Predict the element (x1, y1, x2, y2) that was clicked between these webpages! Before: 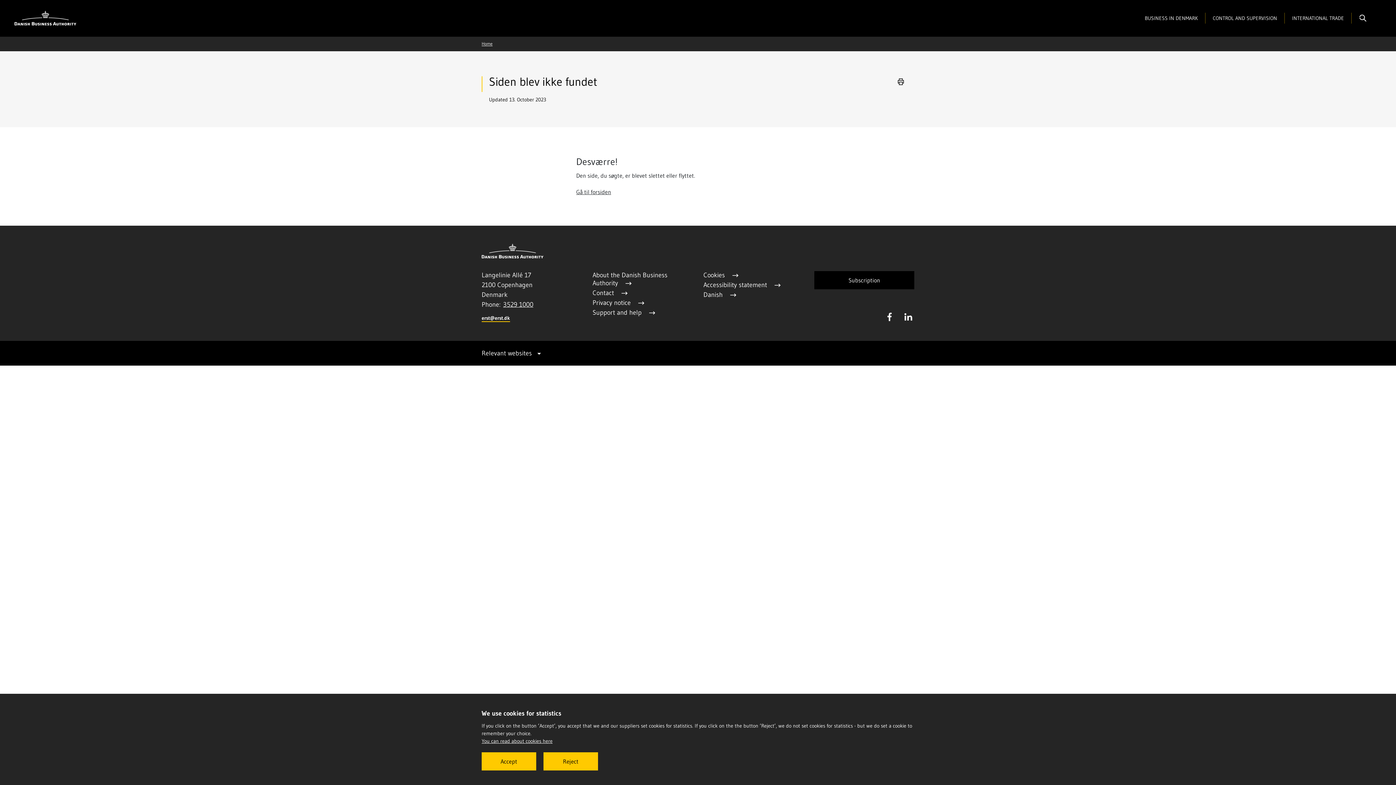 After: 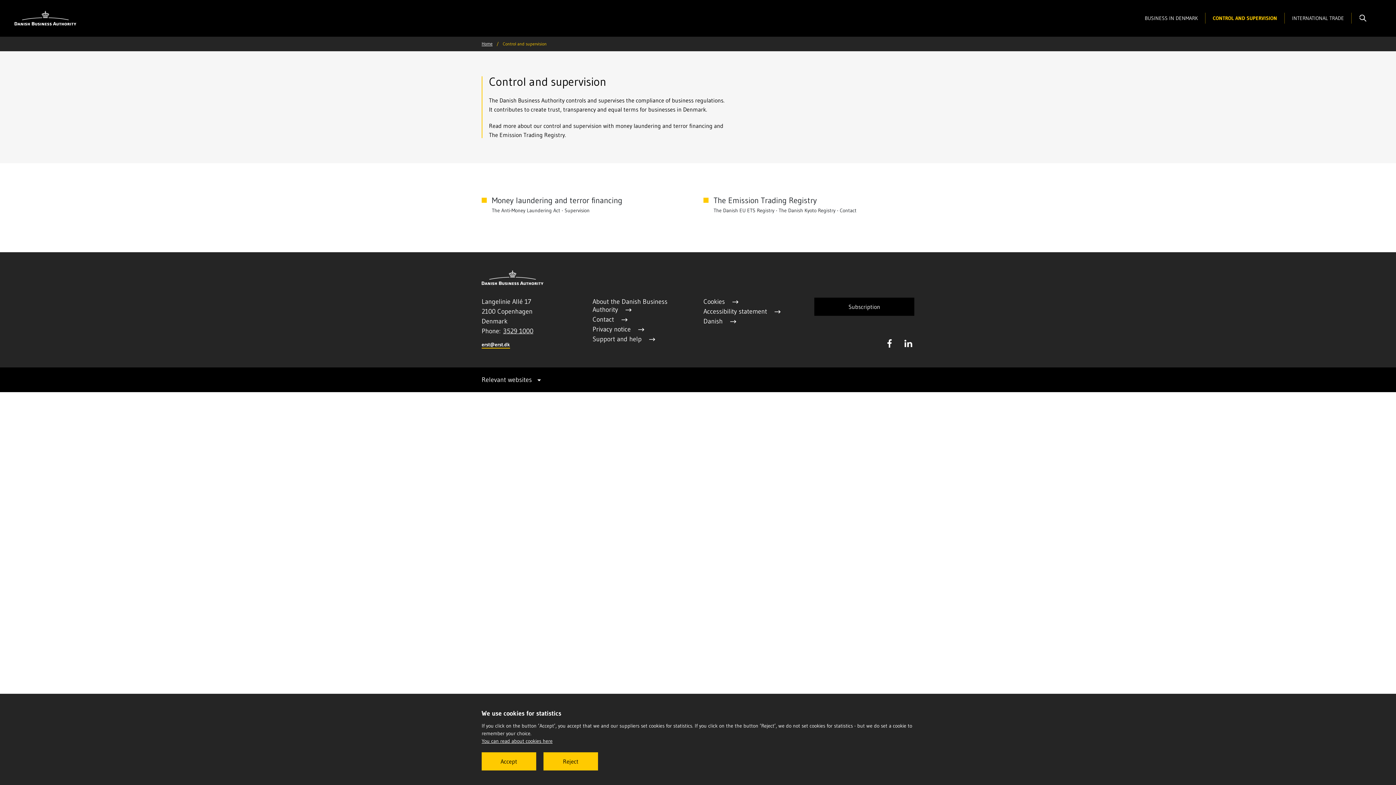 Action: label: CONTROL AND SUPERVISION bbox: (1205, 12, 1284, 23)